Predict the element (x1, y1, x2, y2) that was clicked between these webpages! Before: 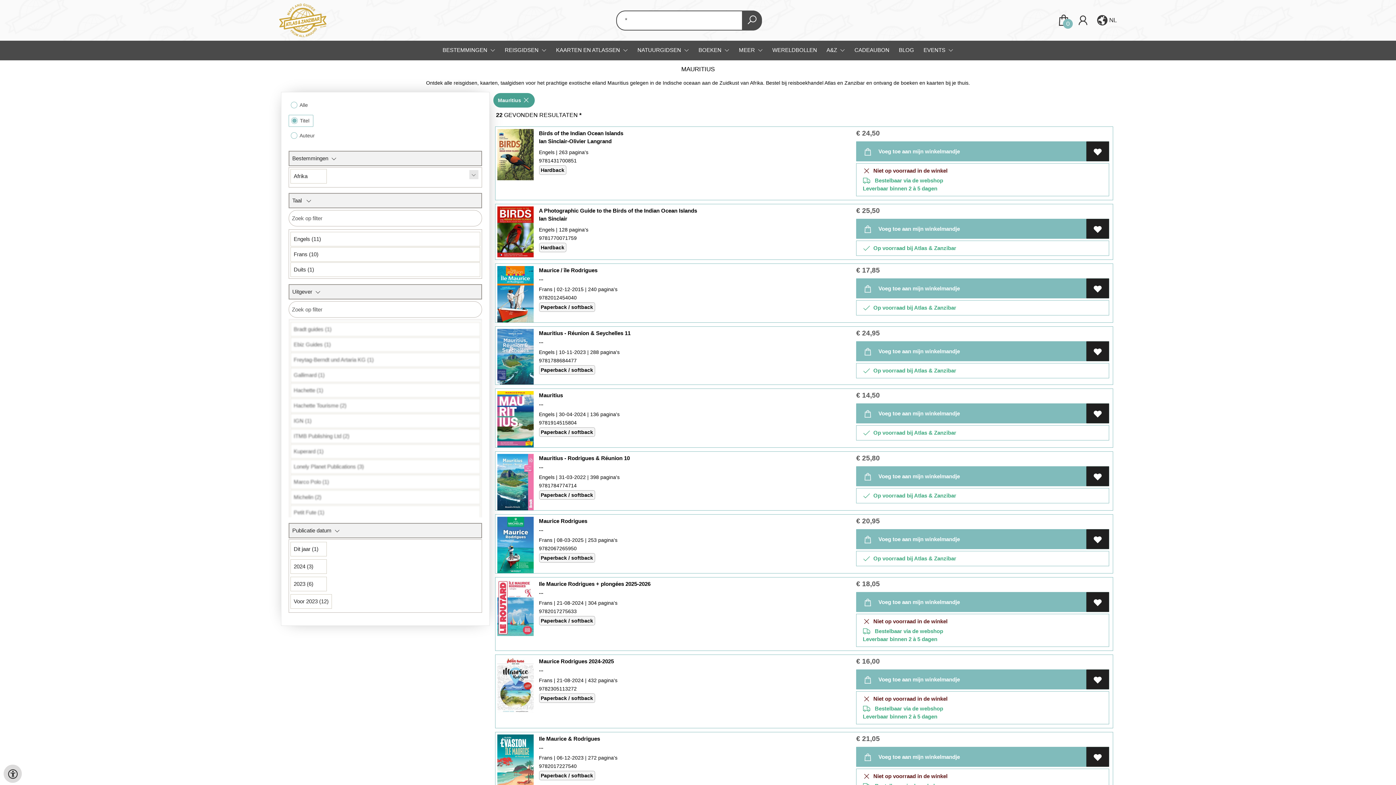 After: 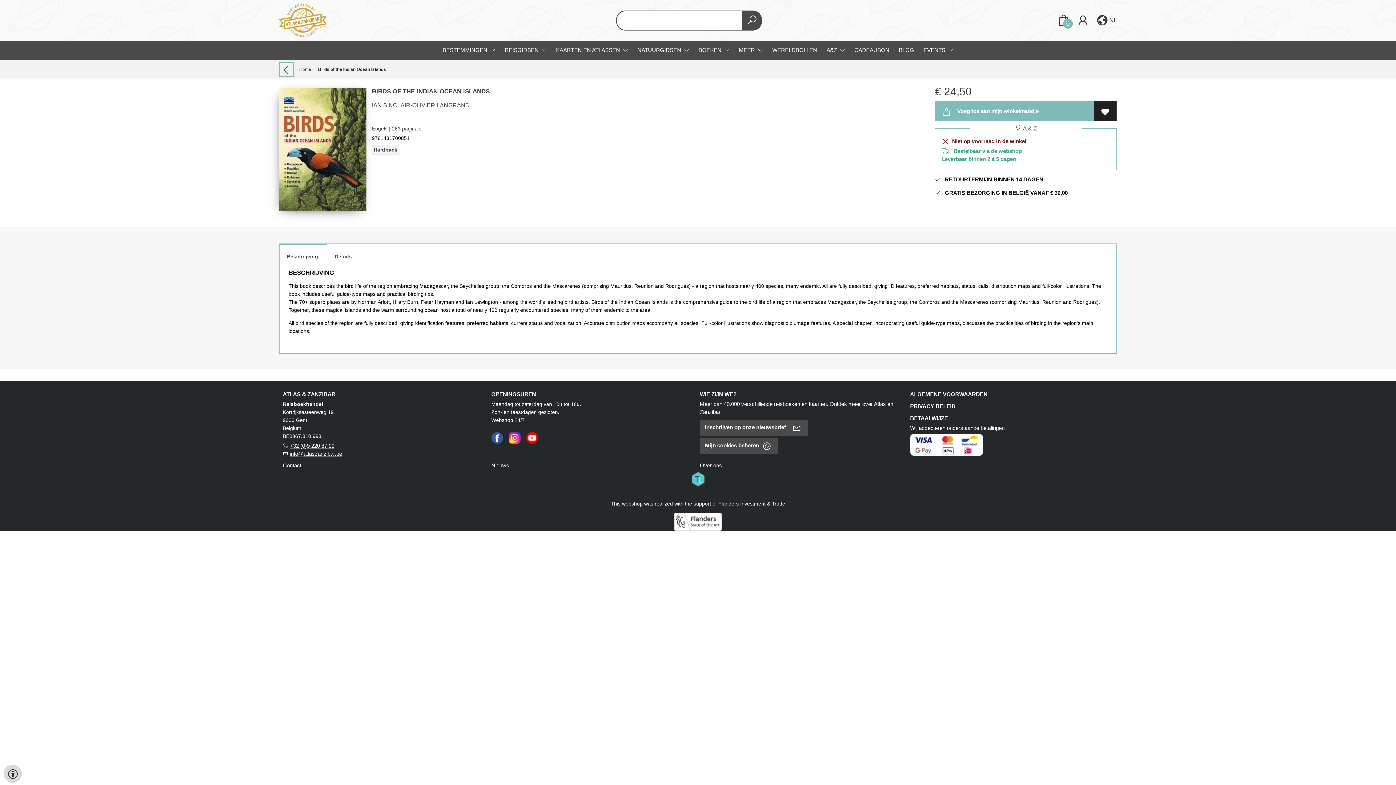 Action: bbox: (497, 128, 852, 175) label: Birds of the Indian Ocean Islands
Ian Sinclair-Olivier Langrand

Engels | 263 pagina's

9781431700851

Hardback